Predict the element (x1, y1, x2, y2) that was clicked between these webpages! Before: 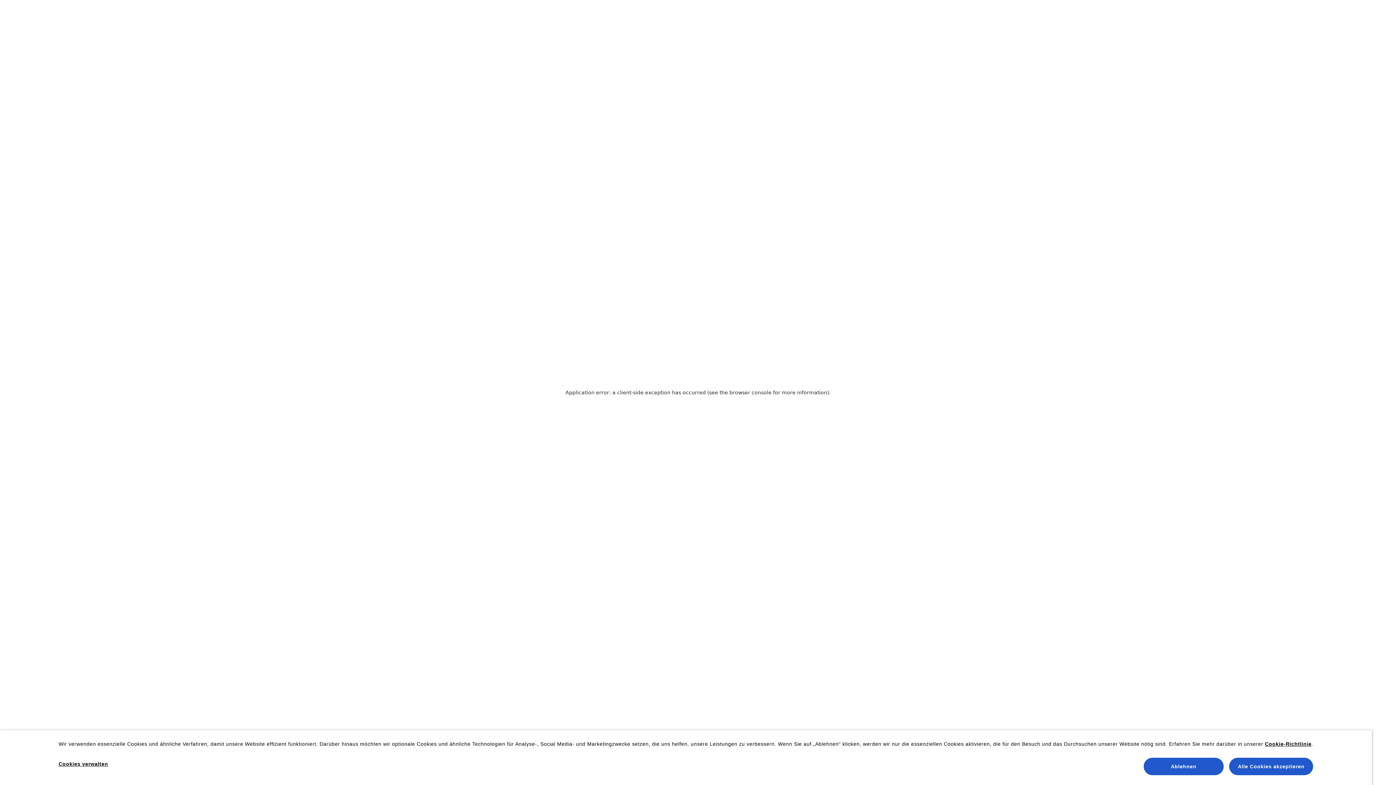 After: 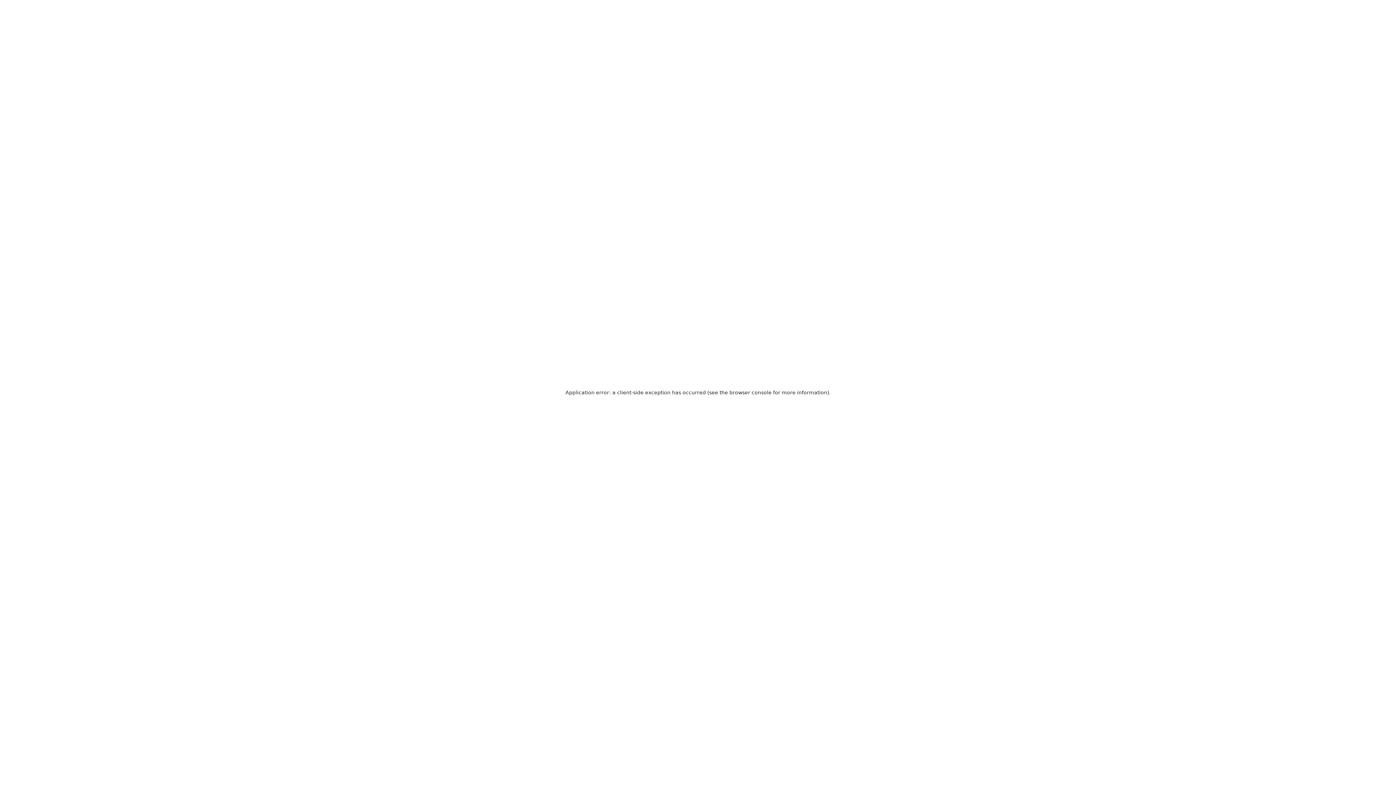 Action: label: Alle Cookies akzeptieren bbox: (1229, 758, 1313, 775)